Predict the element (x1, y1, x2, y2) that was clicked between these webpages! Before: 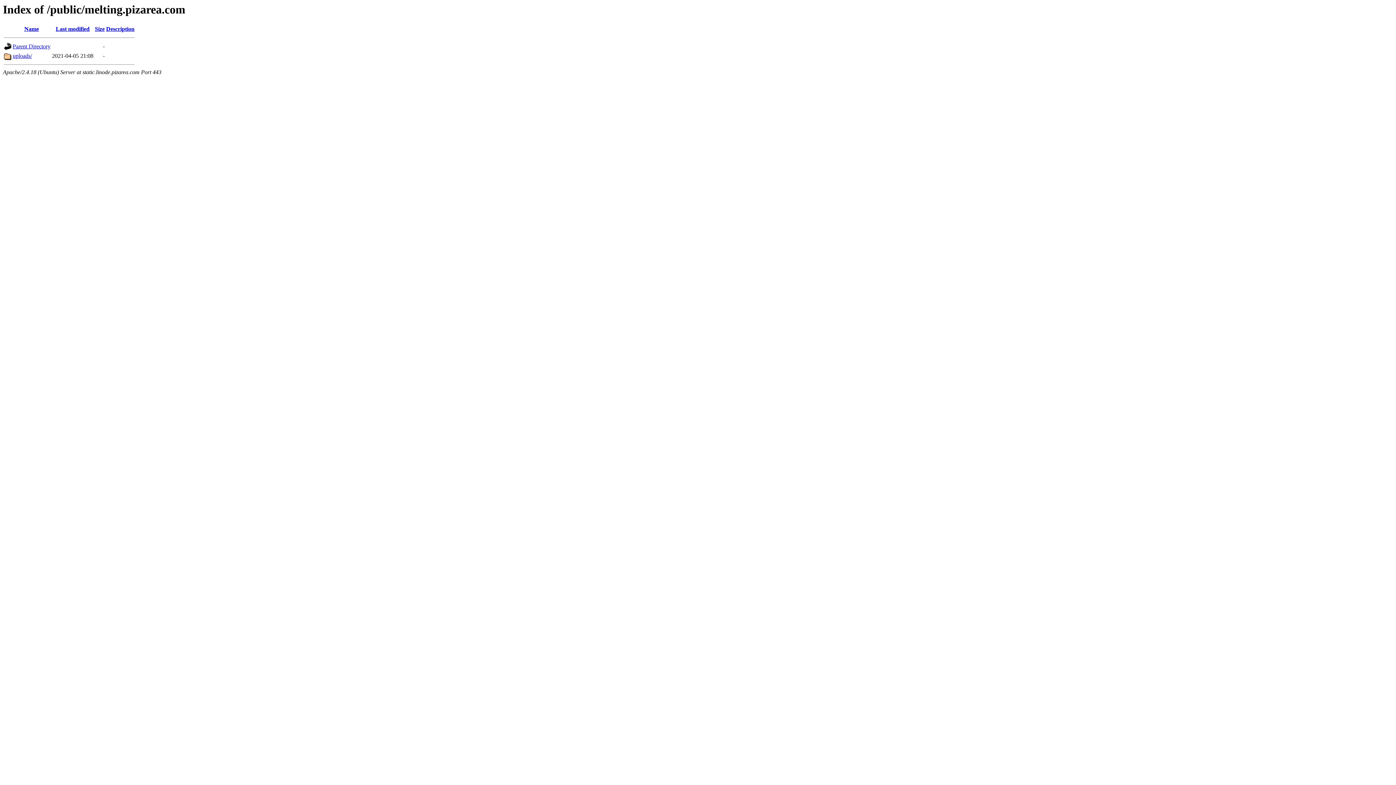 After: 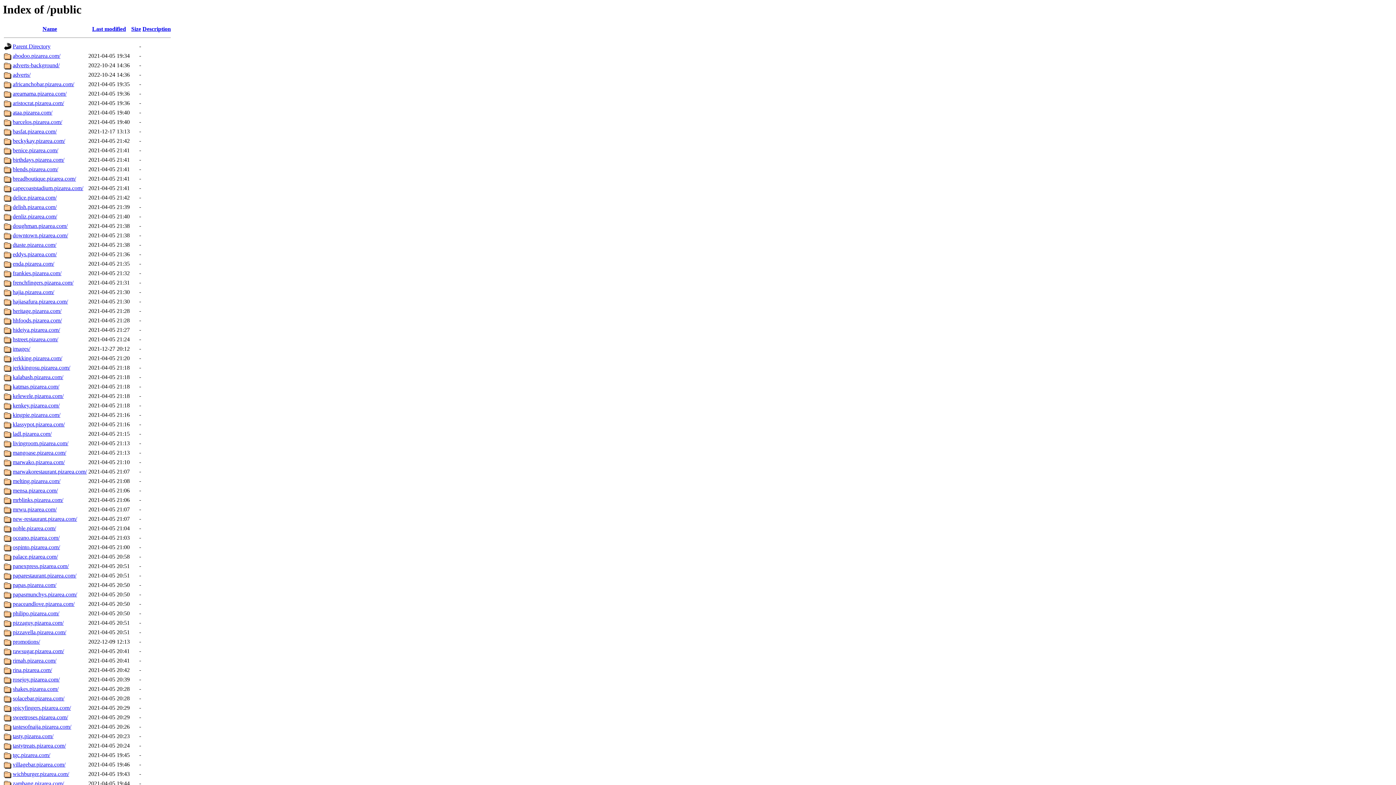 Action: label: Parent Directory bbox: (12, 43, 50, 49)